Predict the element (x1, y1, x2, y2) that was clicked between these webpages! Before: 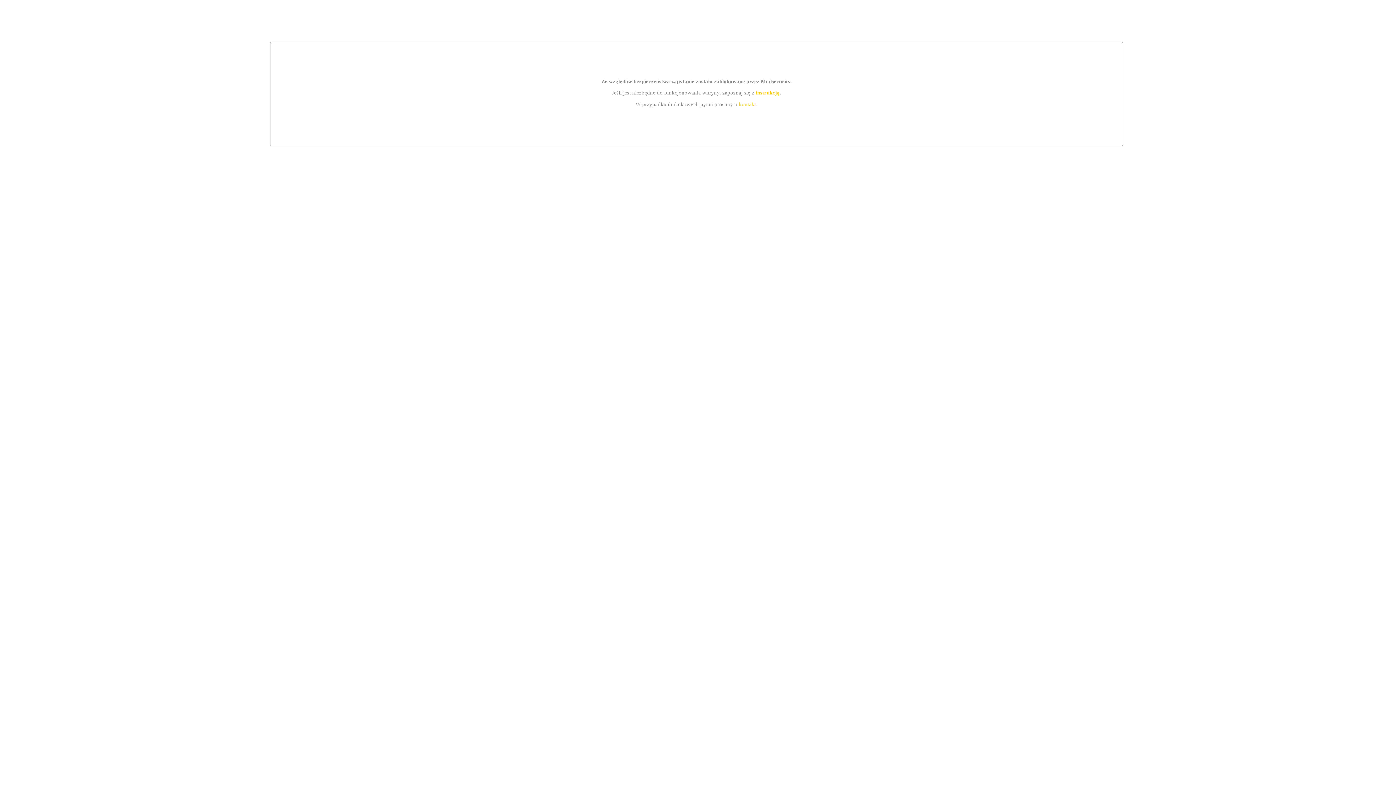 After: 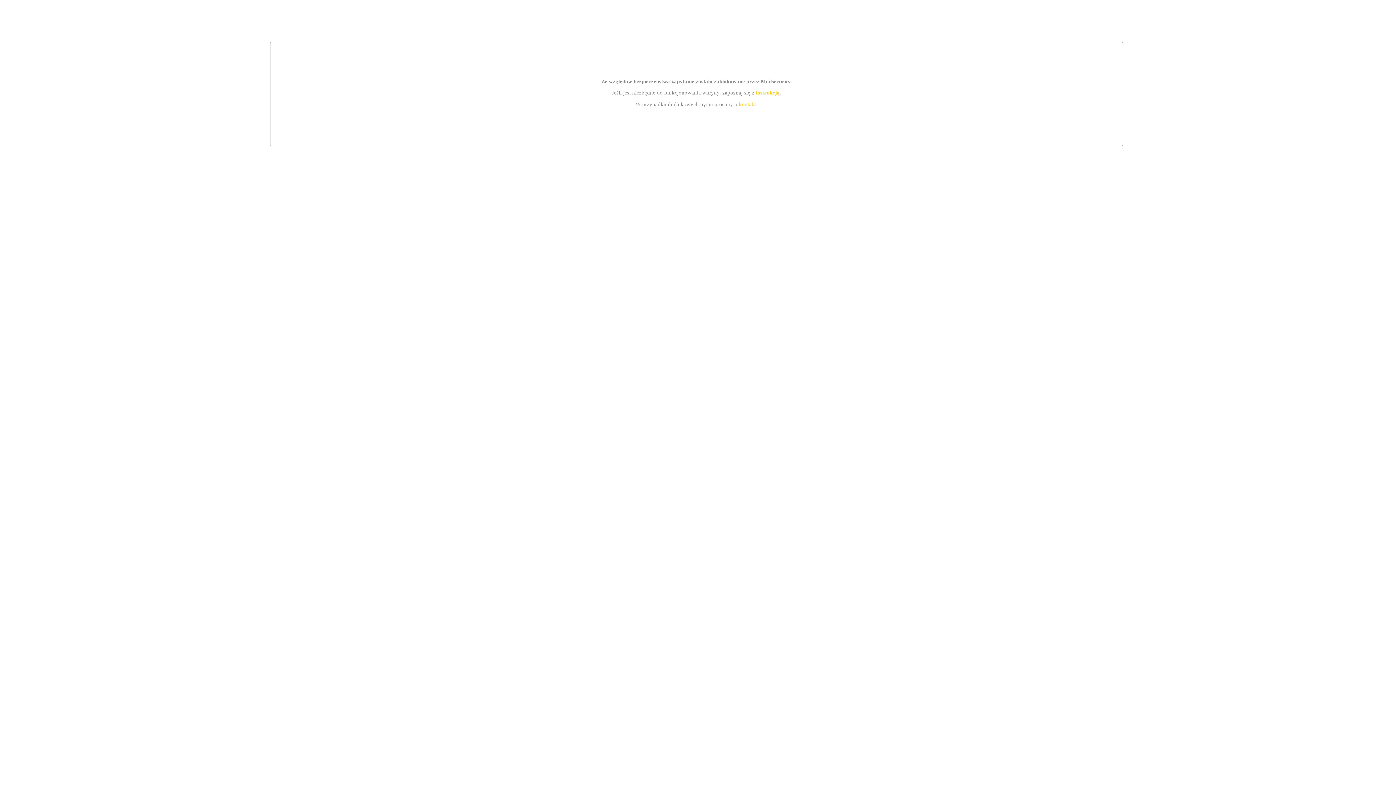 Action: bbox: (739, 101, 756, 107) label: kontakt